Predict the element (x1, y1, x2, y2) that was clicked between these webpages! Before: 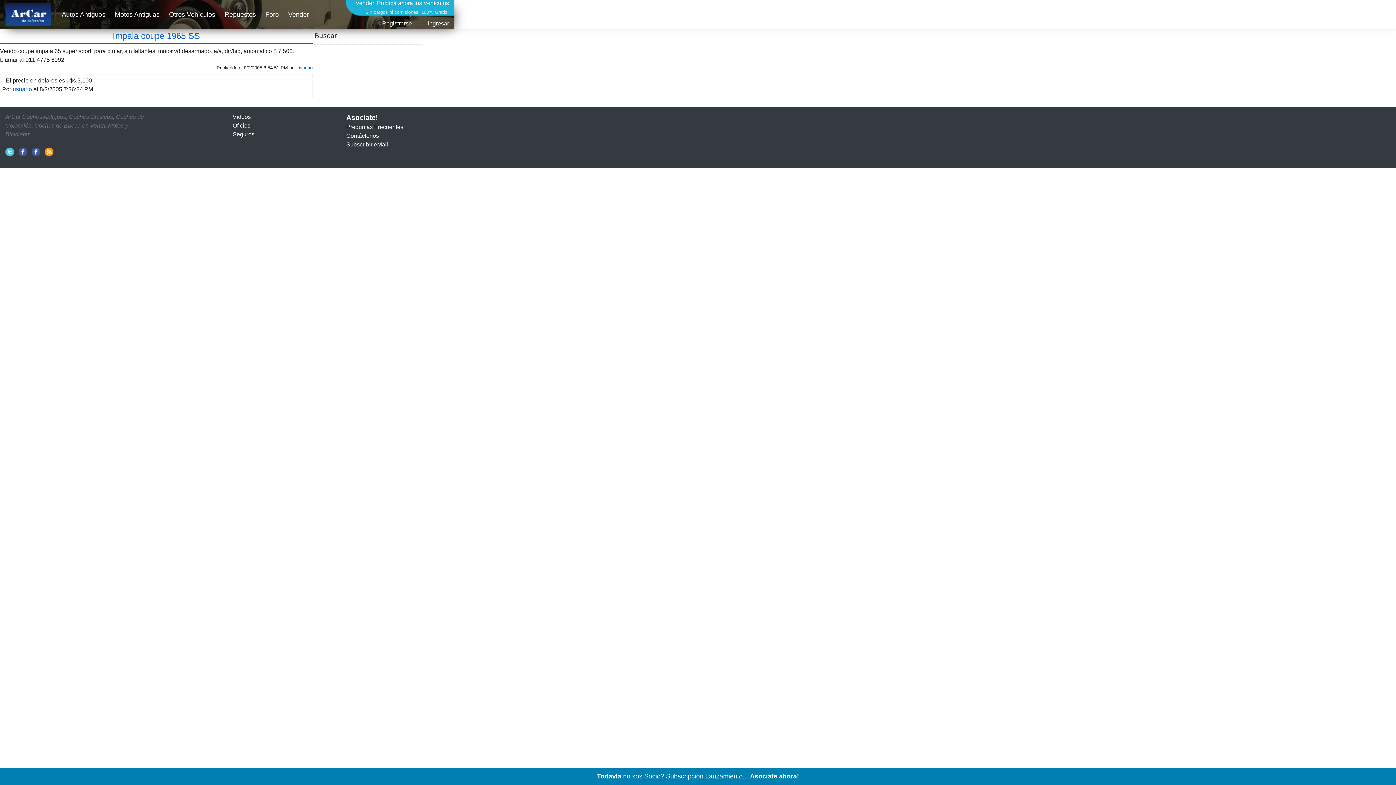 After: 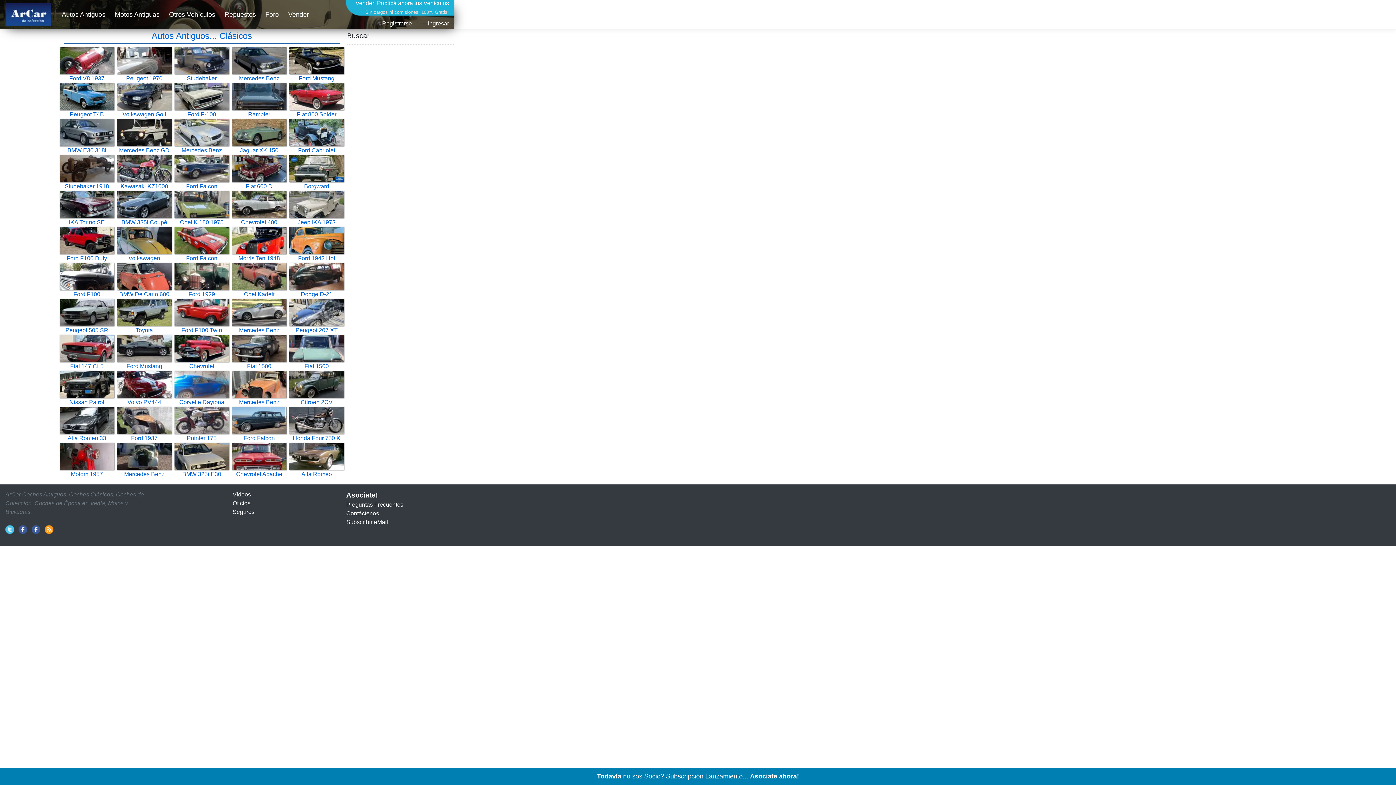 Action: label: Videos bbox: (232, 113, 250, 120)